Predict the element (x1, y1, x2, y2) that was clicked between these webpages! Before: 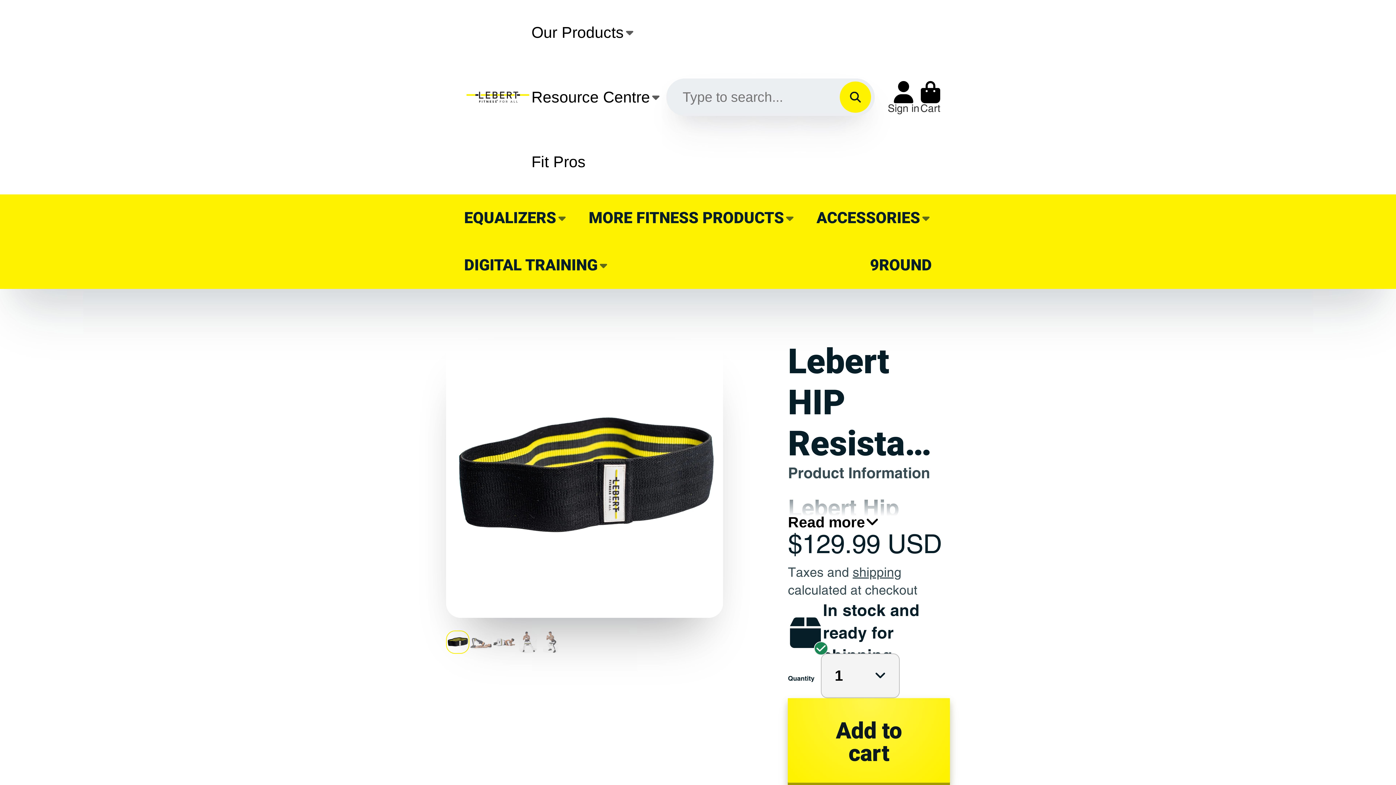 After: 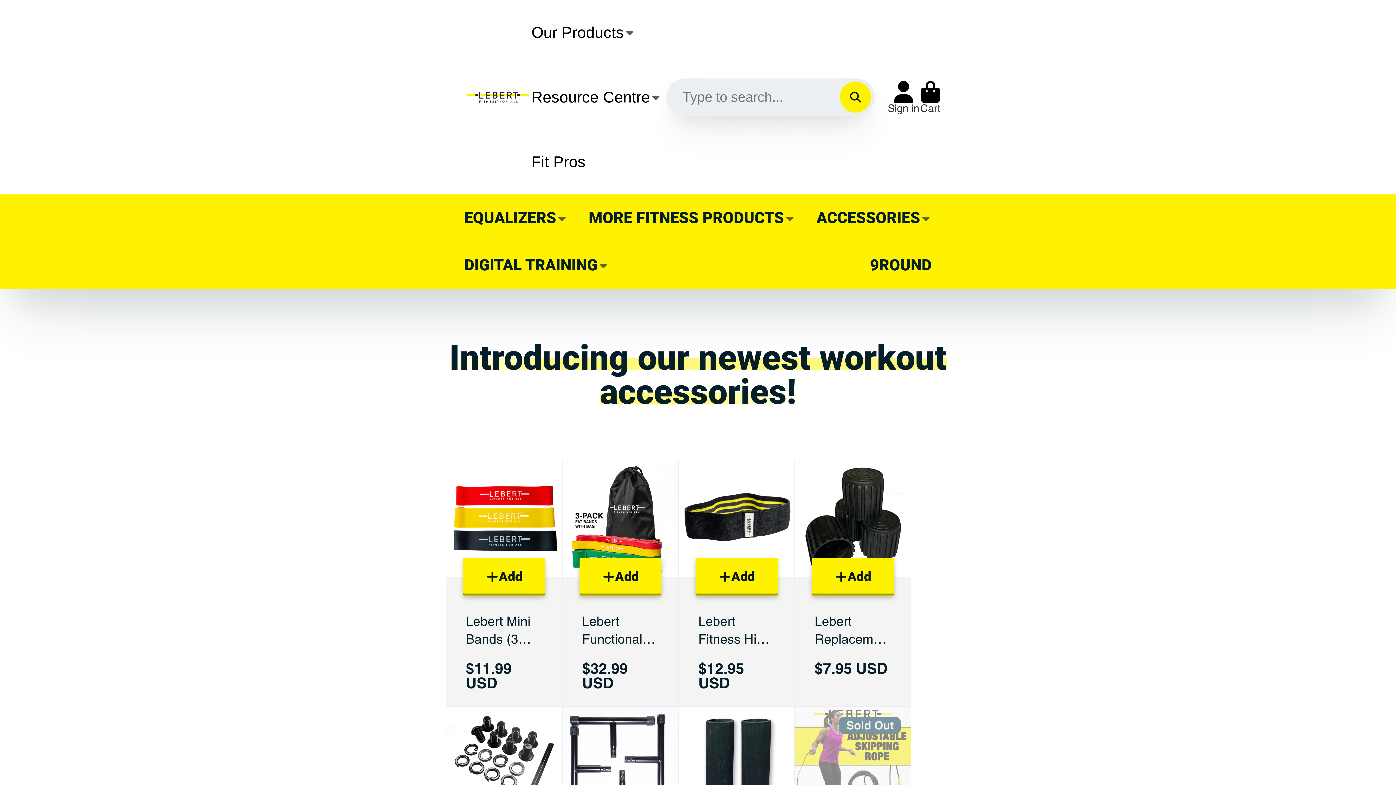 Action: label: ACCESSORIES bbox: (816, 194, 932, 241)